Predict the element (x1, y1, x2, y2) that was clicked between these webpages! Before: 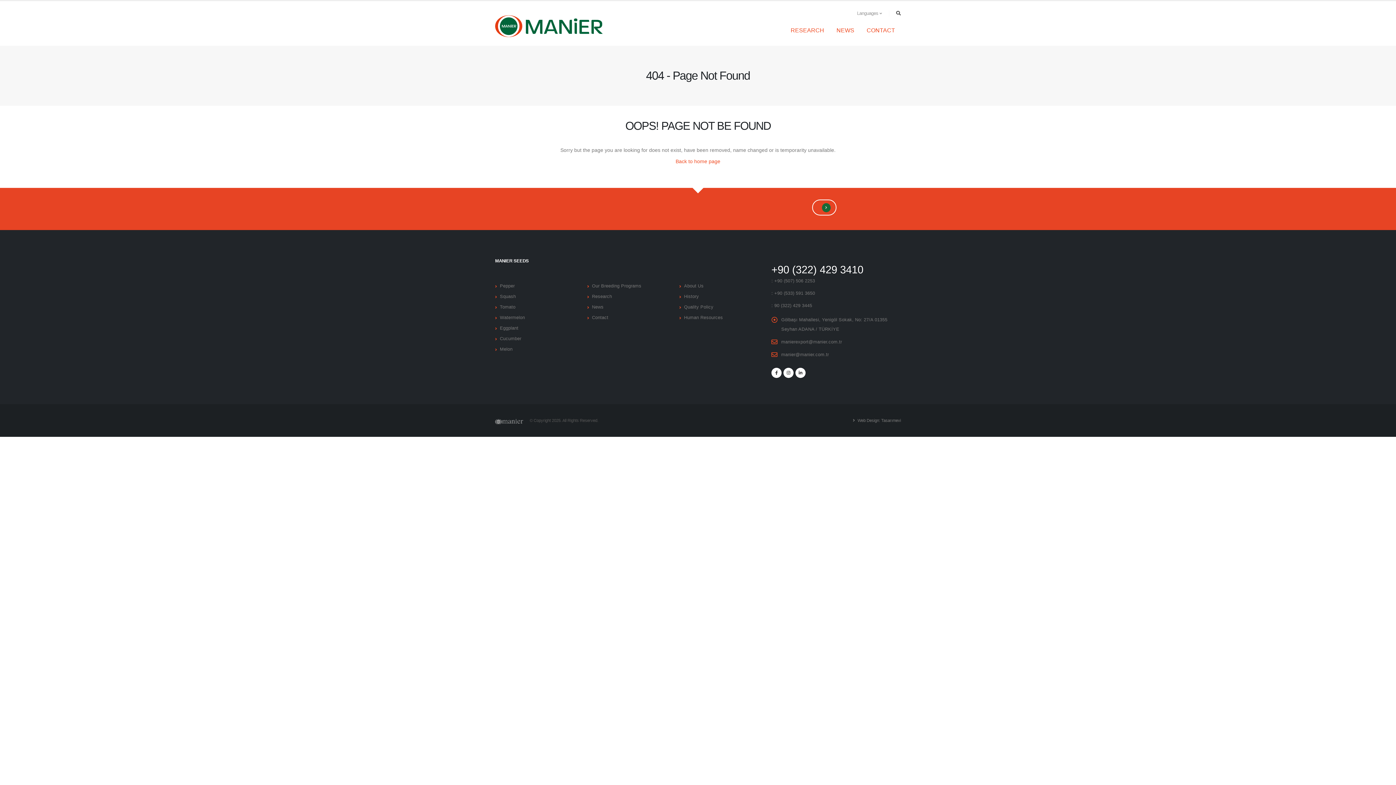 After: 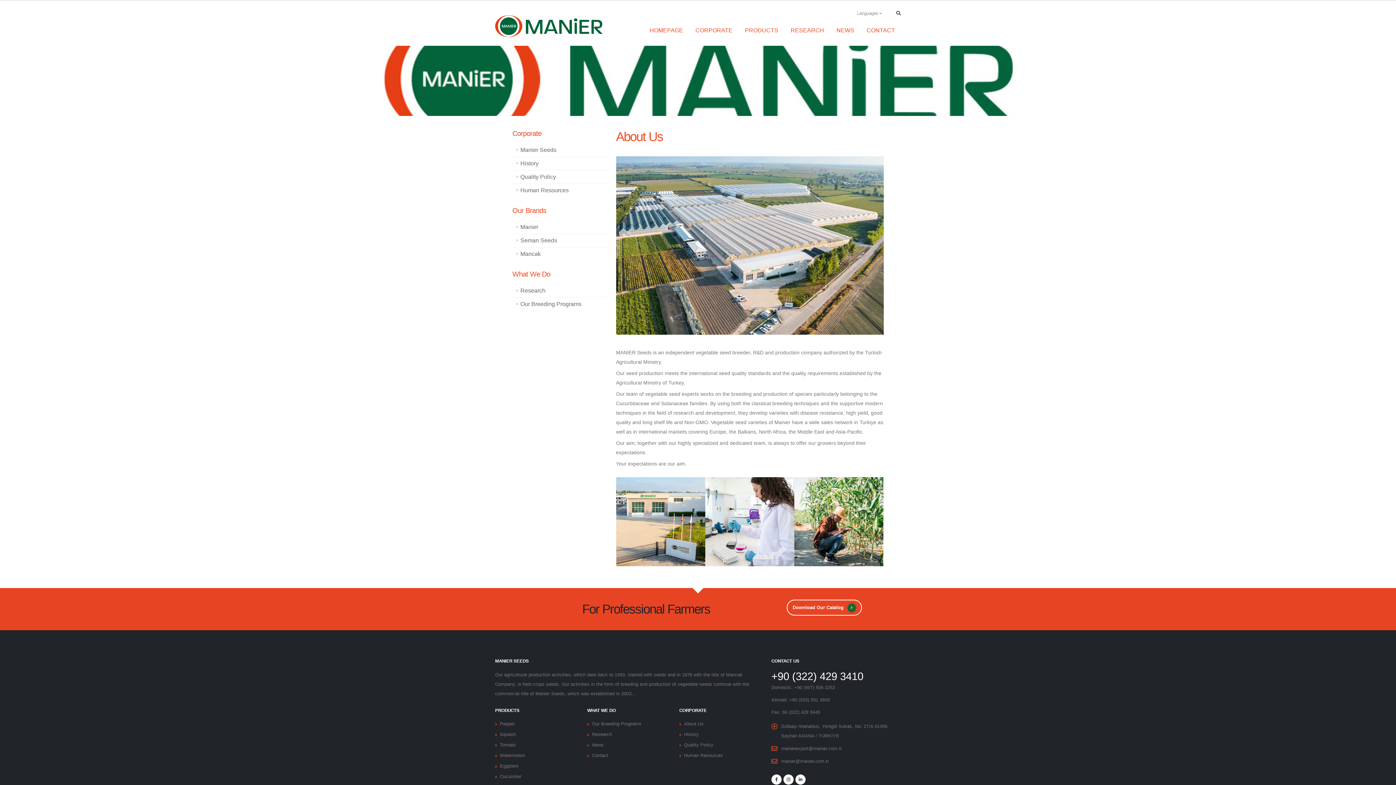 Action: bbox: (684, 283, 703, 288) label: About Us